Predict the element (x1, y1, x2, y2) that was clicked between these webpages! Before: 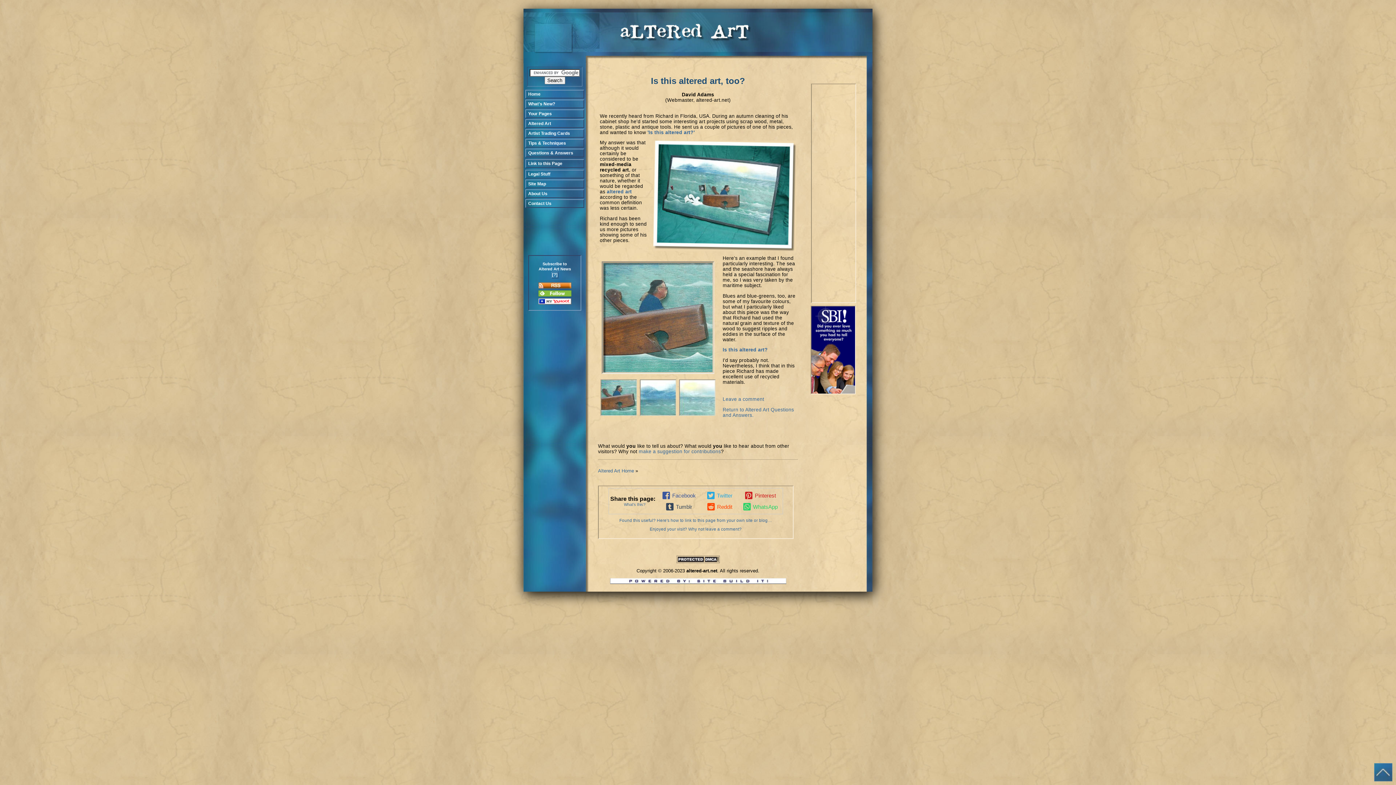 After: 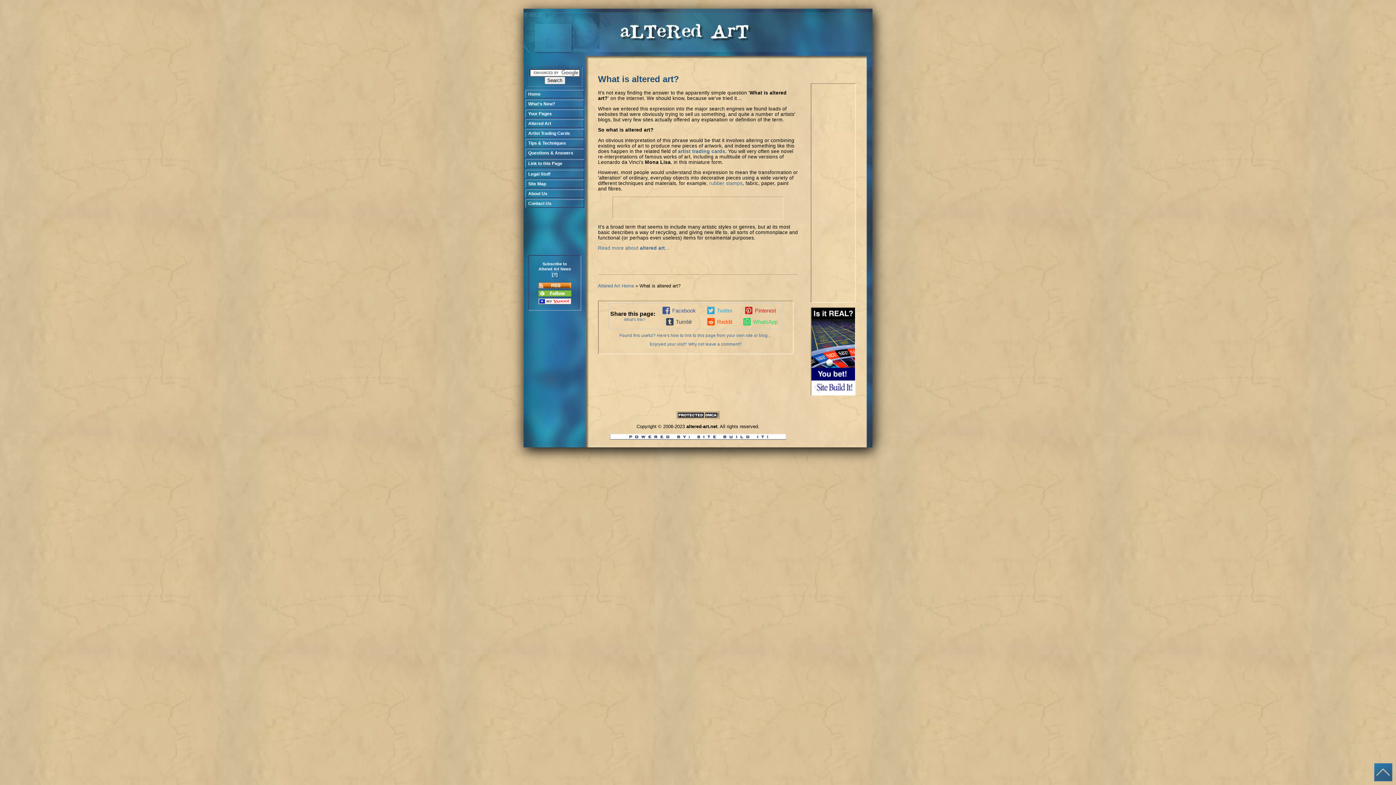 Action: label: altered art bbox: (606, 189, 632, 194)